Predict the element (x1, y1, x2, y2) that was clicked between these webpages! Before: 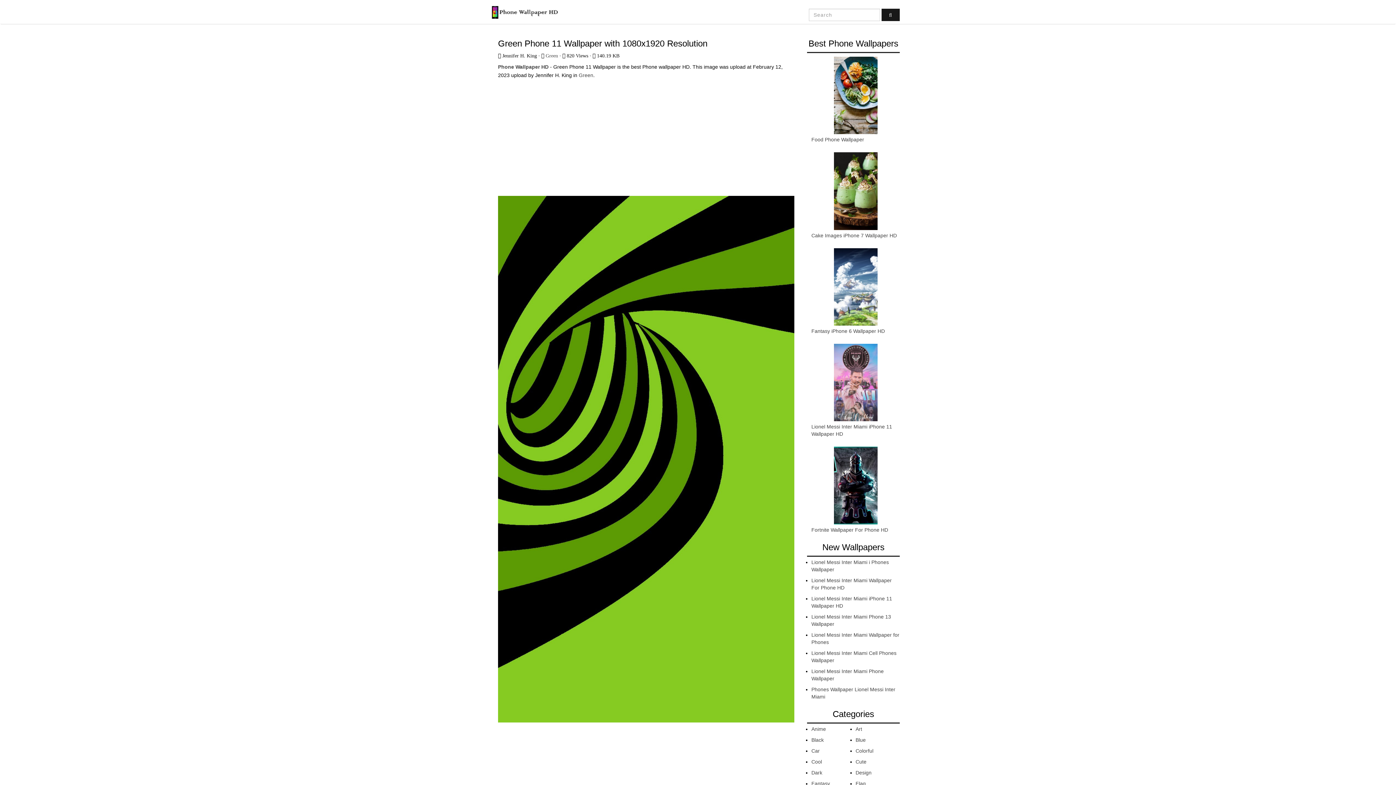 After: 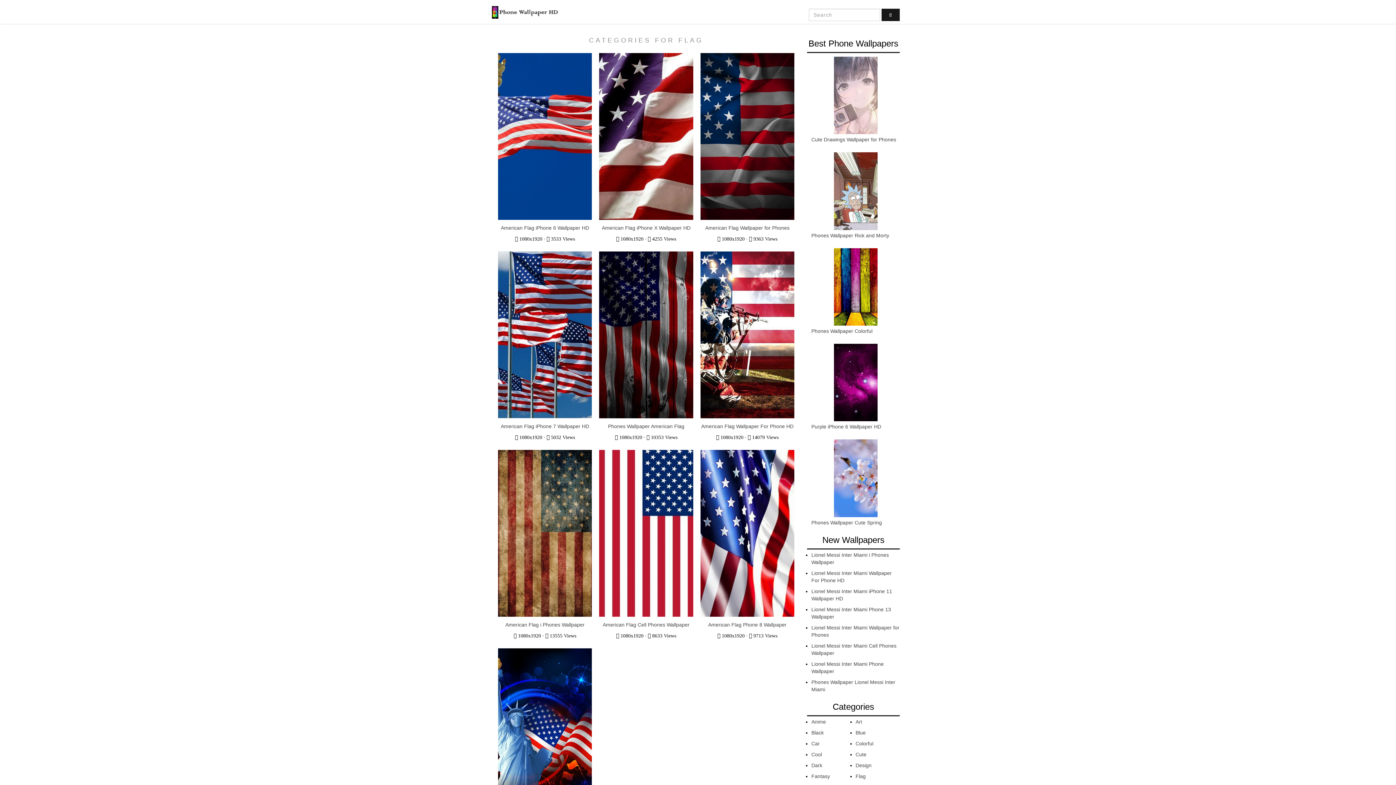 Action: bbox: (855, 780, 866, 786) label: Flag